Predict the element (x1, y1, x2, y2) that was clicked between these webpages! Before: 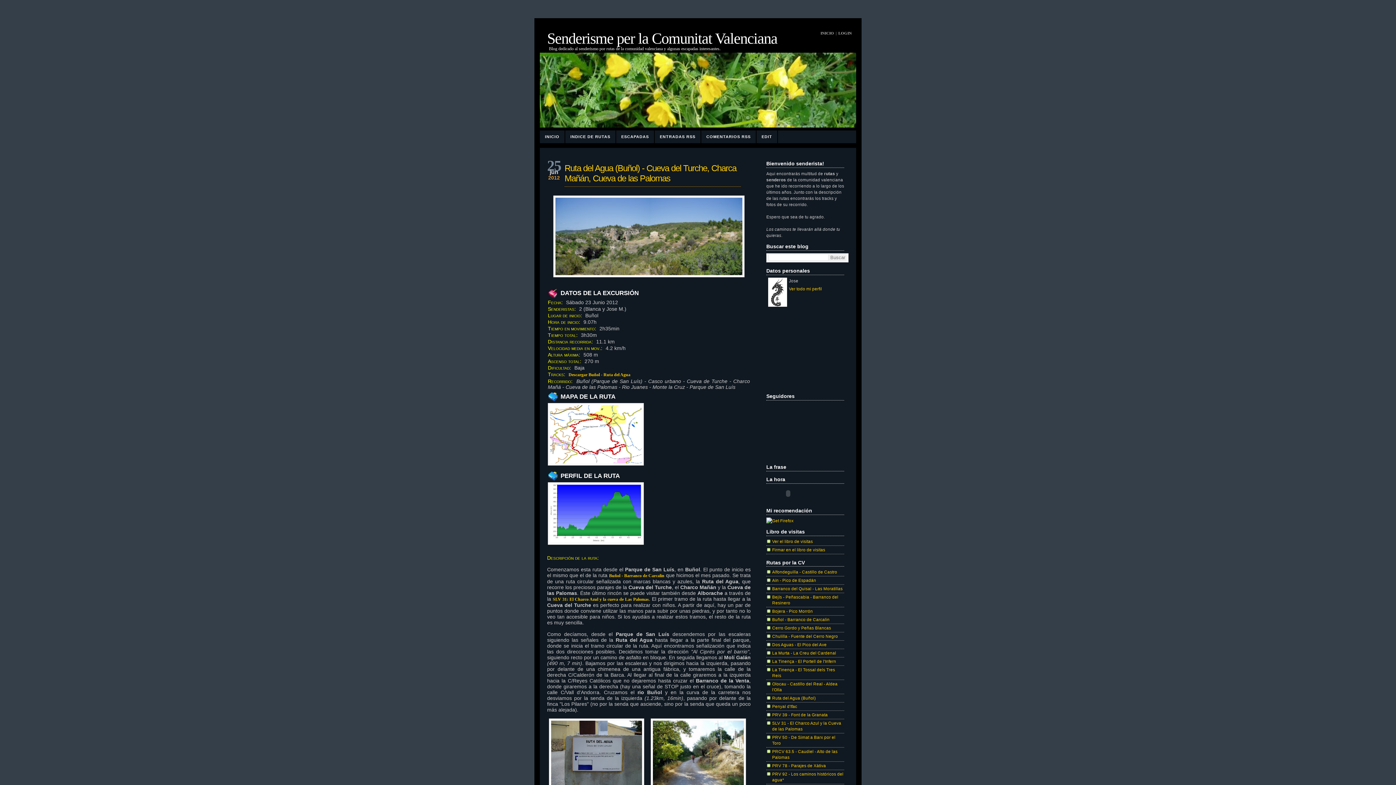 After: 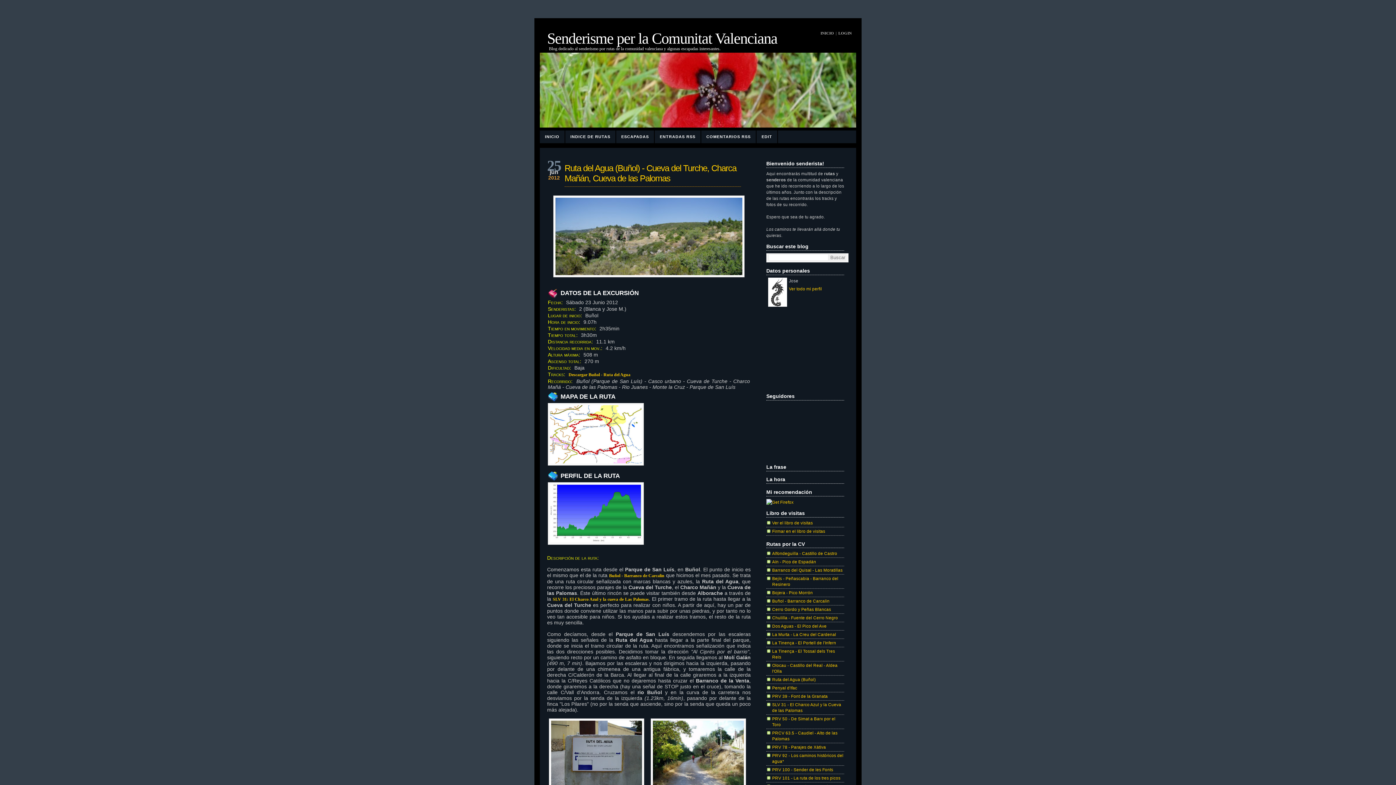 Action: label: Ruta del Agua (Buñol) bbox: (772, 696, 816, 700)